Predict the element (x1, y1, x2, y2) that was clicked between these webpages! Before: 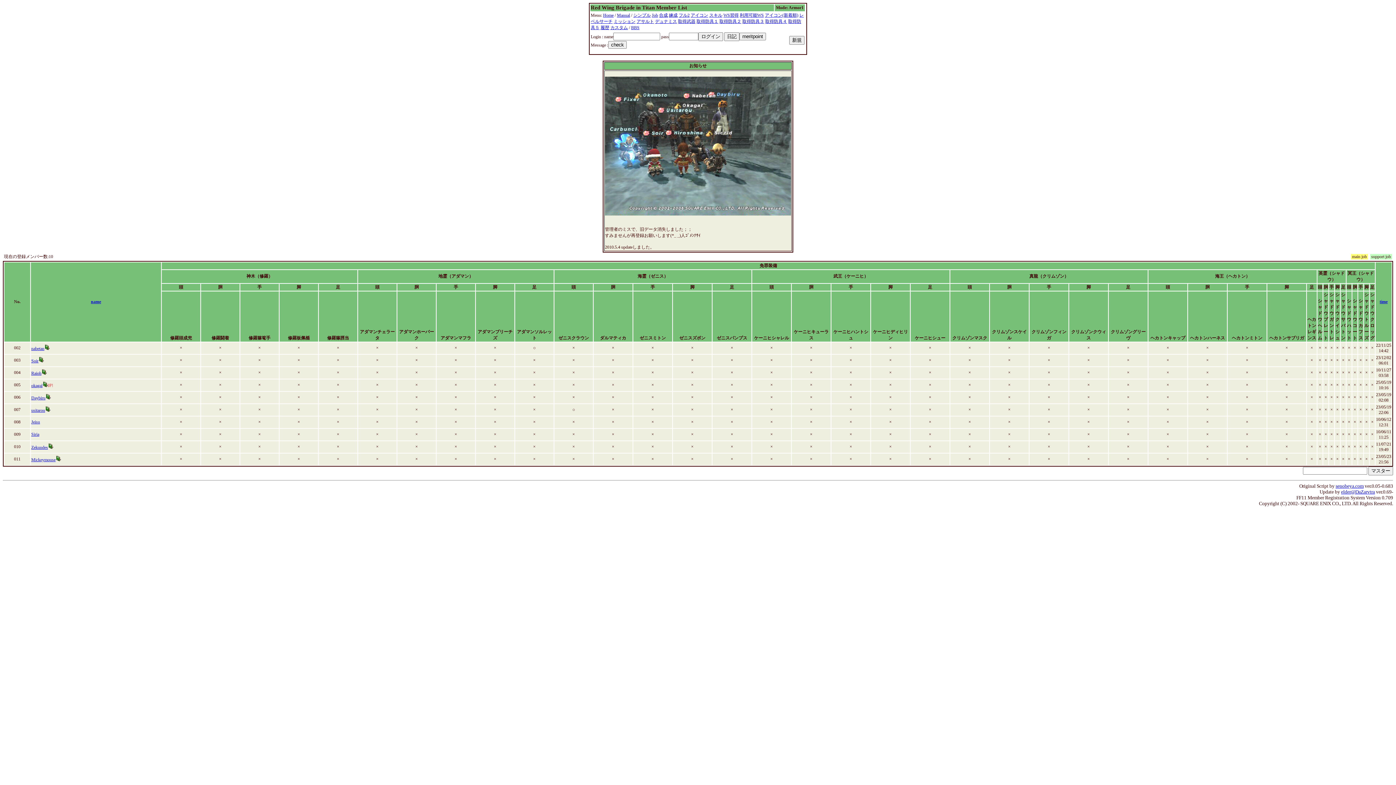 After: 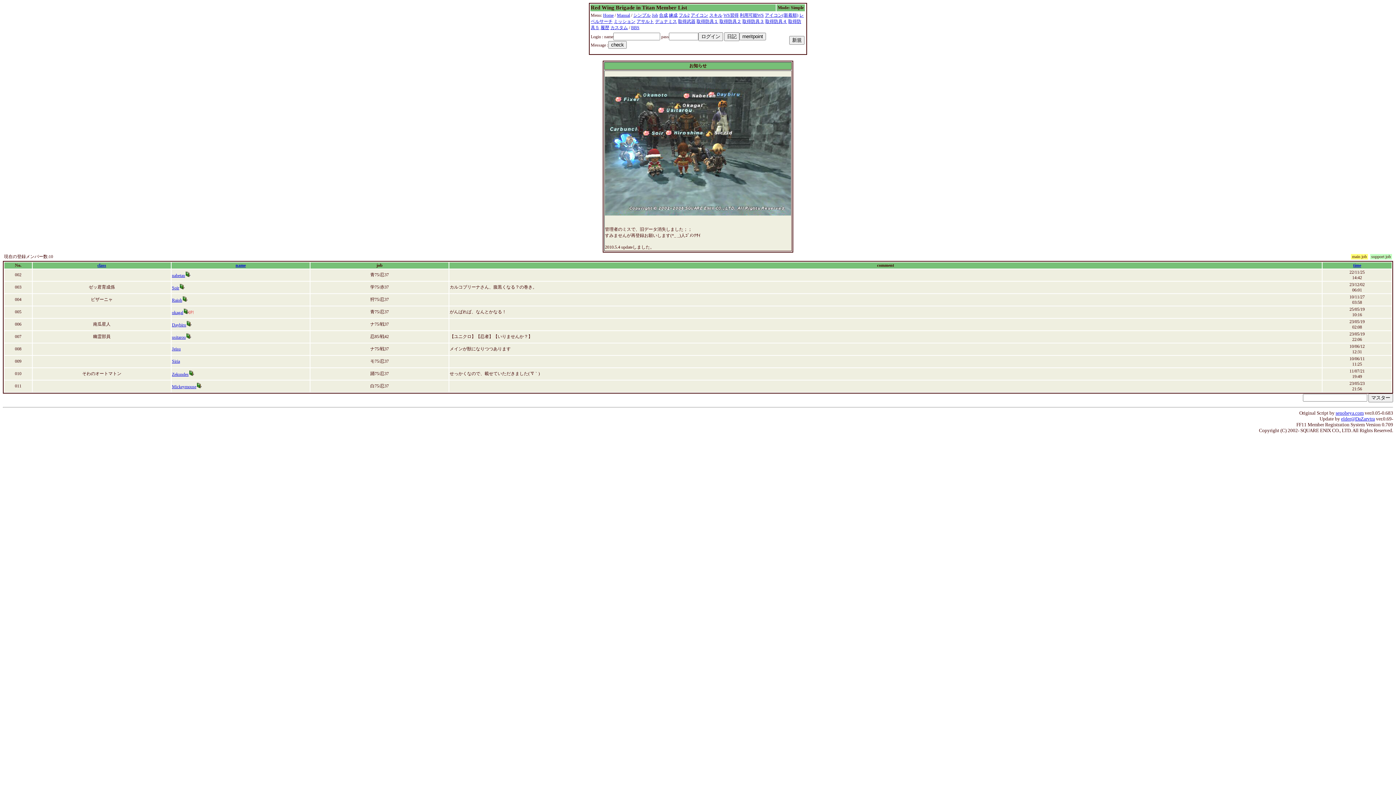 Action: label: シンプル bbox: (633, 12, 650, 17)